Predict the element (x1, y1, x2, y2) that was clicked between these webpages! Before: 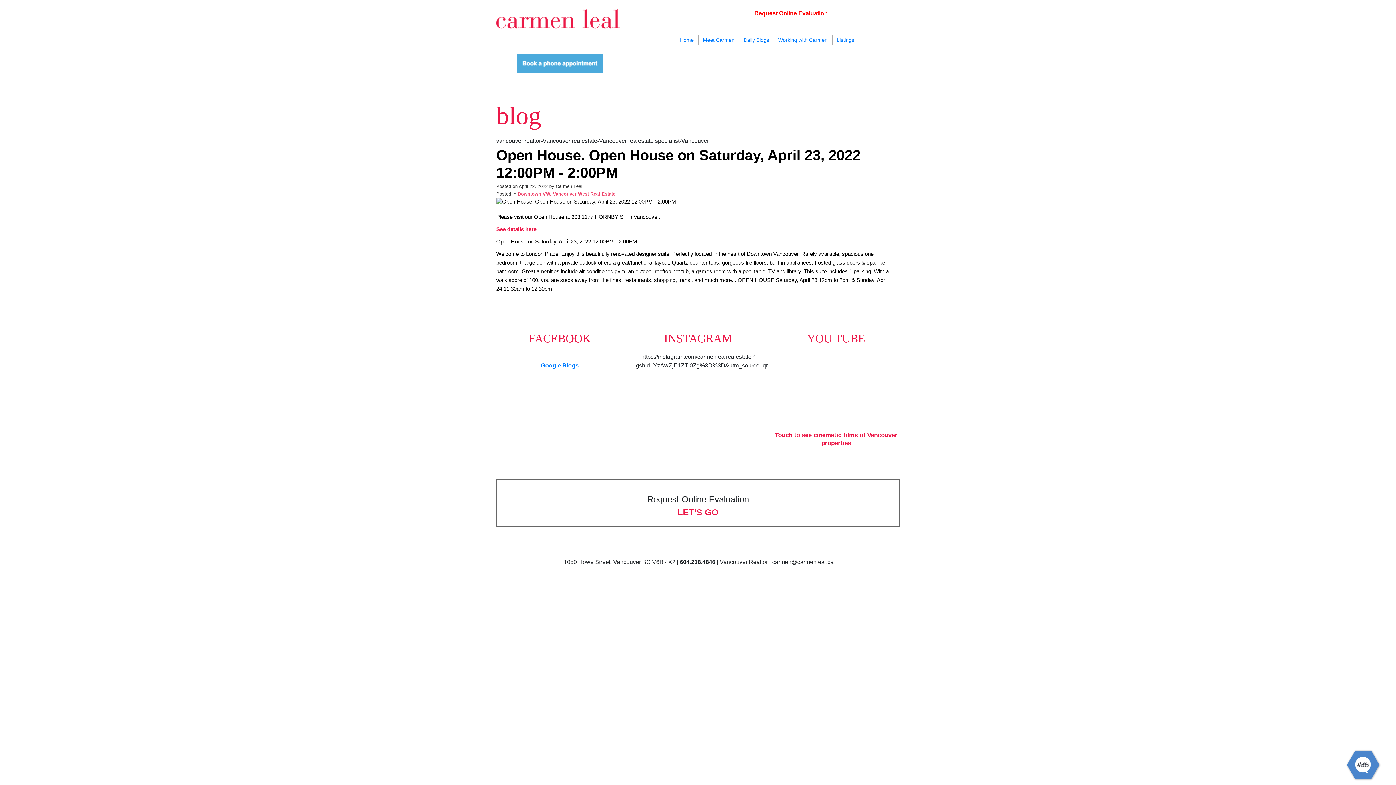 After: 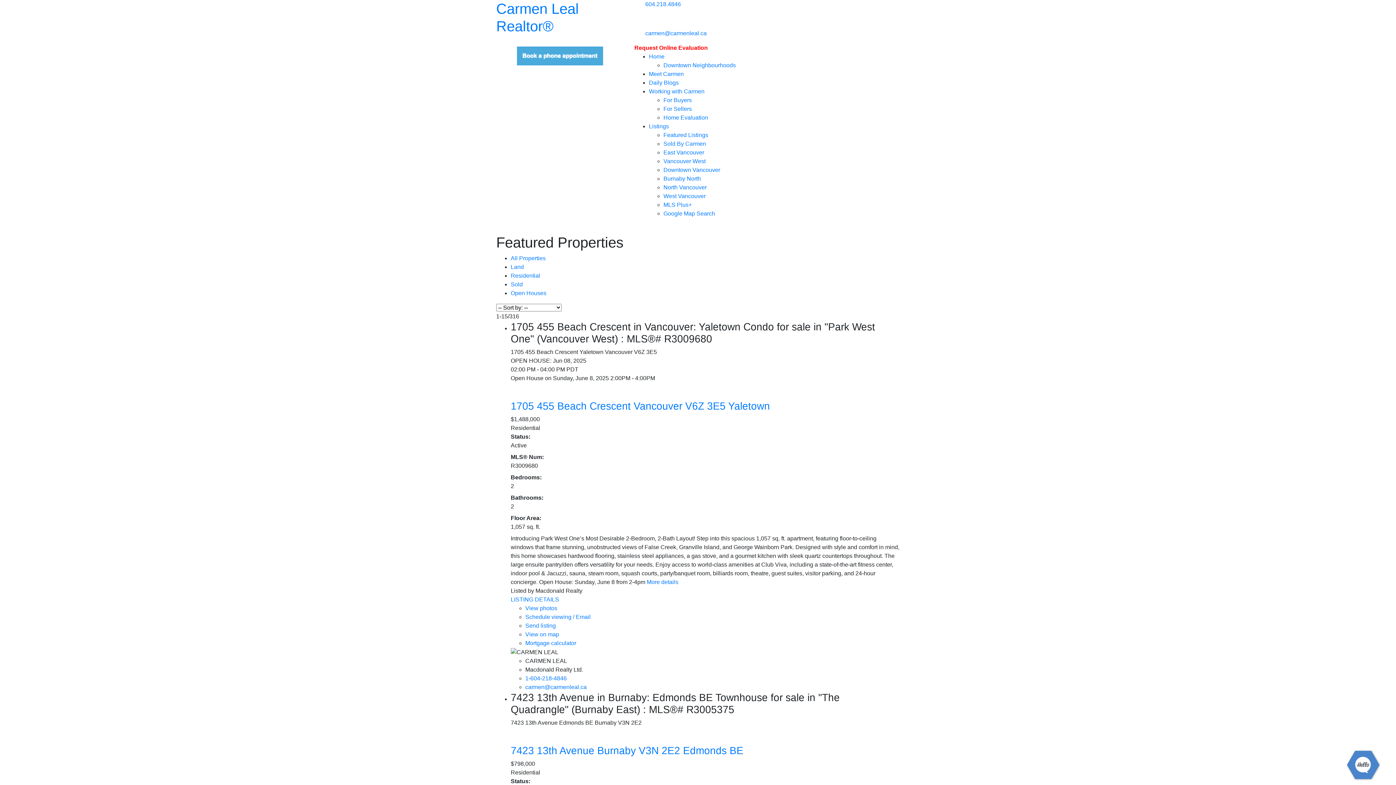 Action: label: See details here bbox: (496, 226, 536, 232)